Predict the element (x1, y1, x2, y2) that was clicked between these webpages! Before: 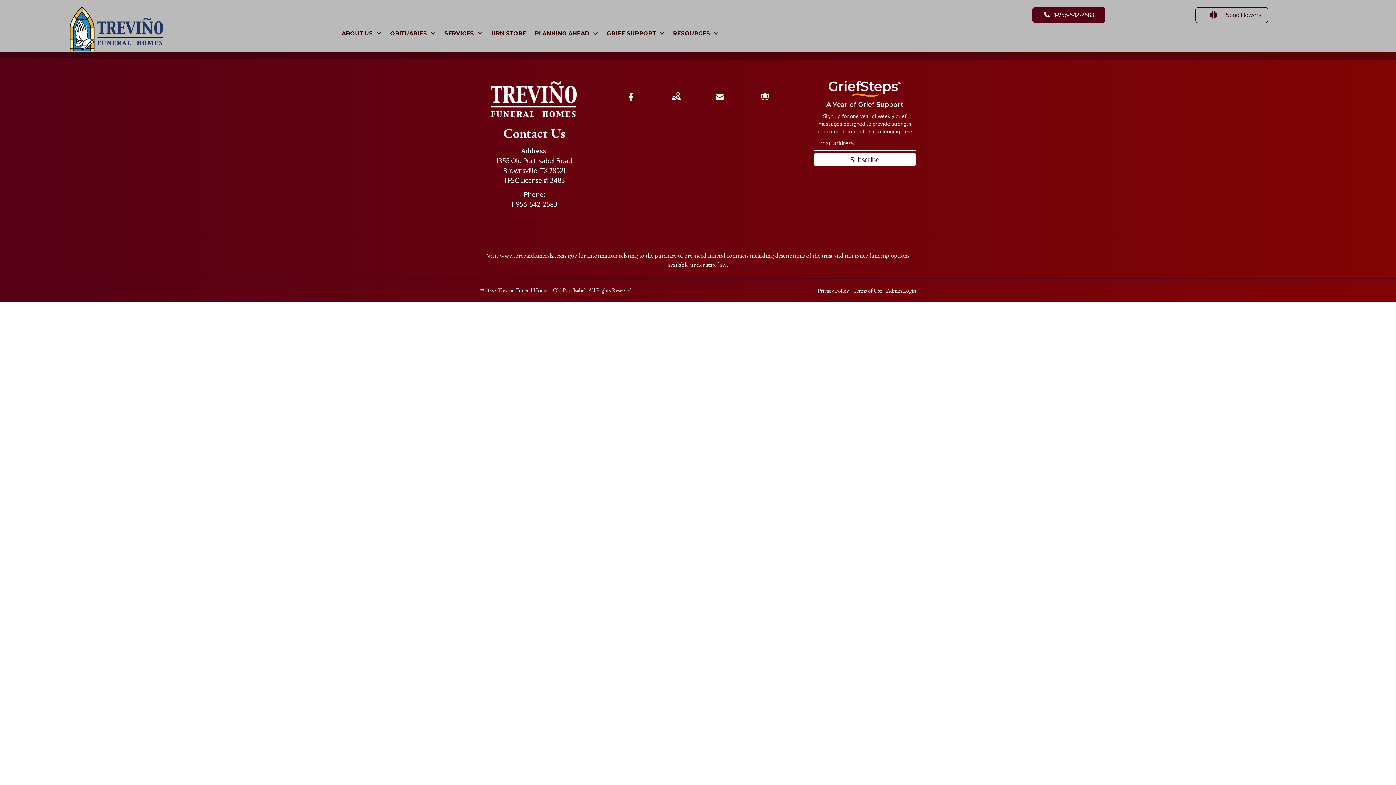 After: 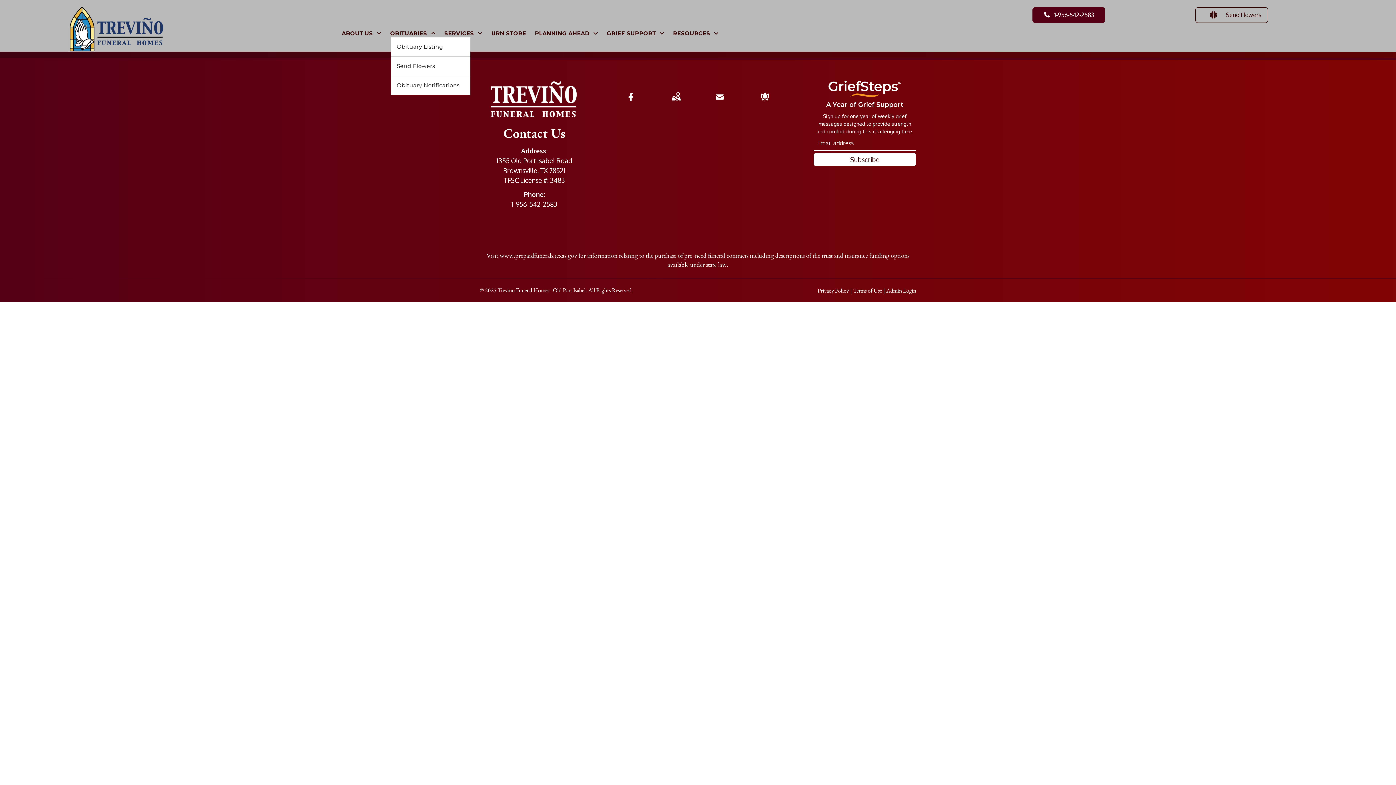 Action: label: OBITUARIES bbox: (385, 29, 440, 37)